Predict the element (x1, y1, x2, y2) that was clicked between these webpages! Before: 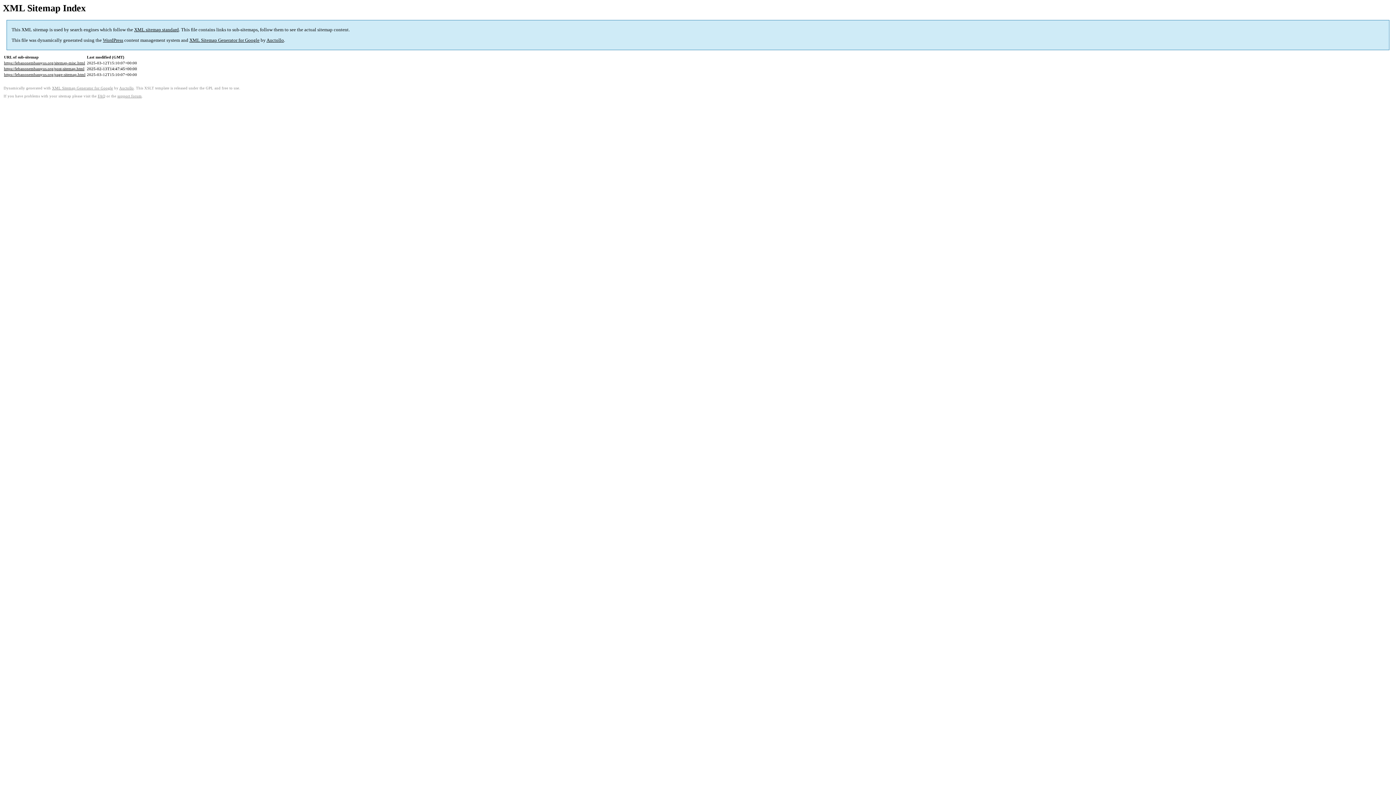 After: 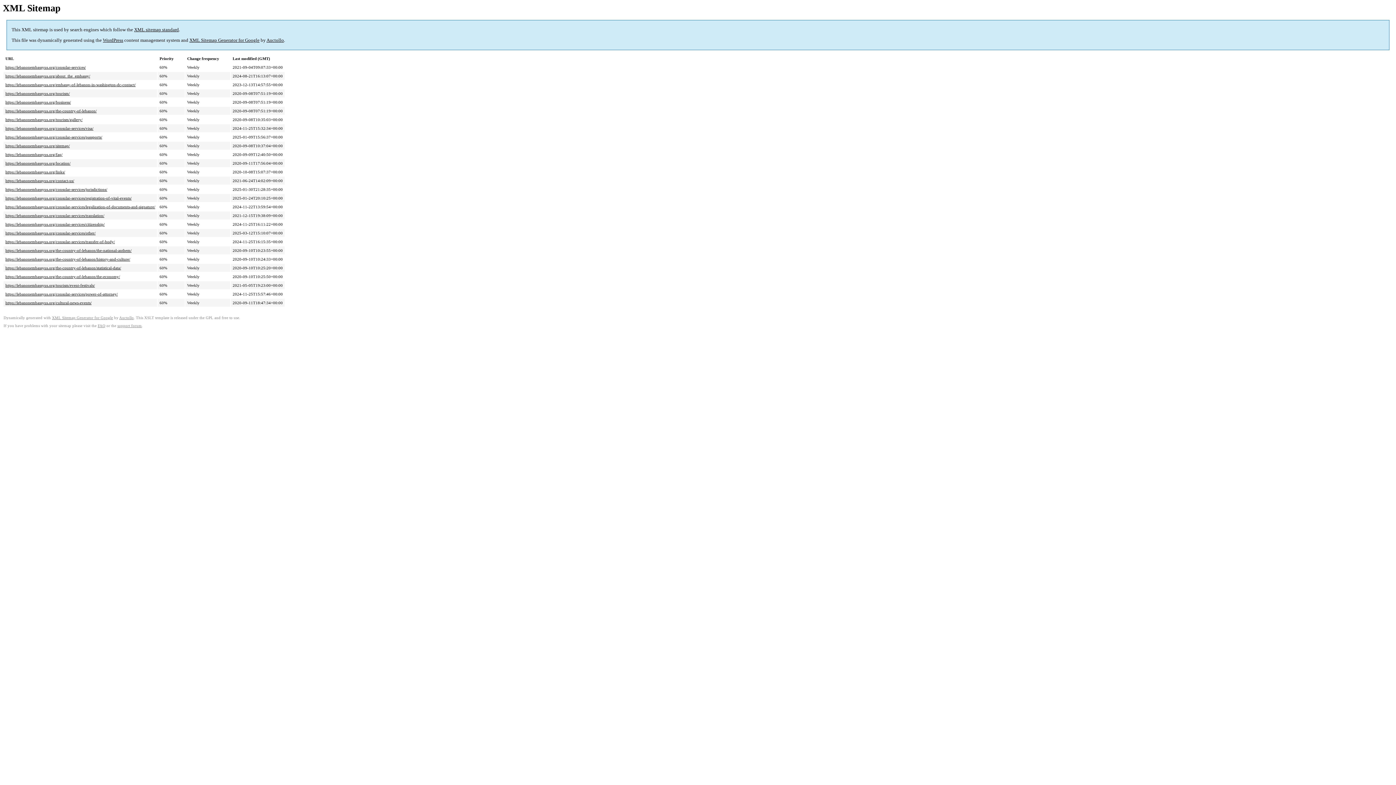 Action: bbox: (4, 72, 85, 76) label: https://lebanonembassyus.org/page-sitemap.html